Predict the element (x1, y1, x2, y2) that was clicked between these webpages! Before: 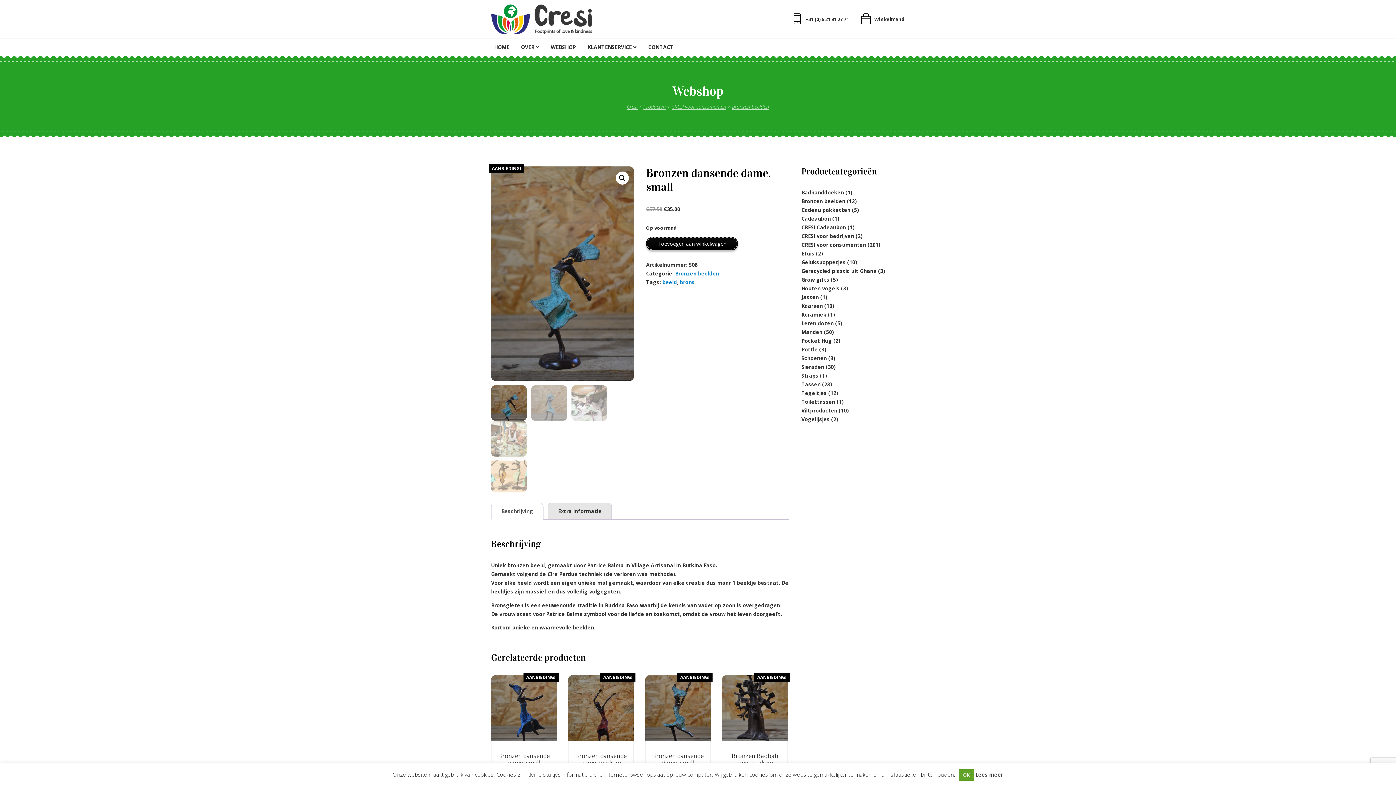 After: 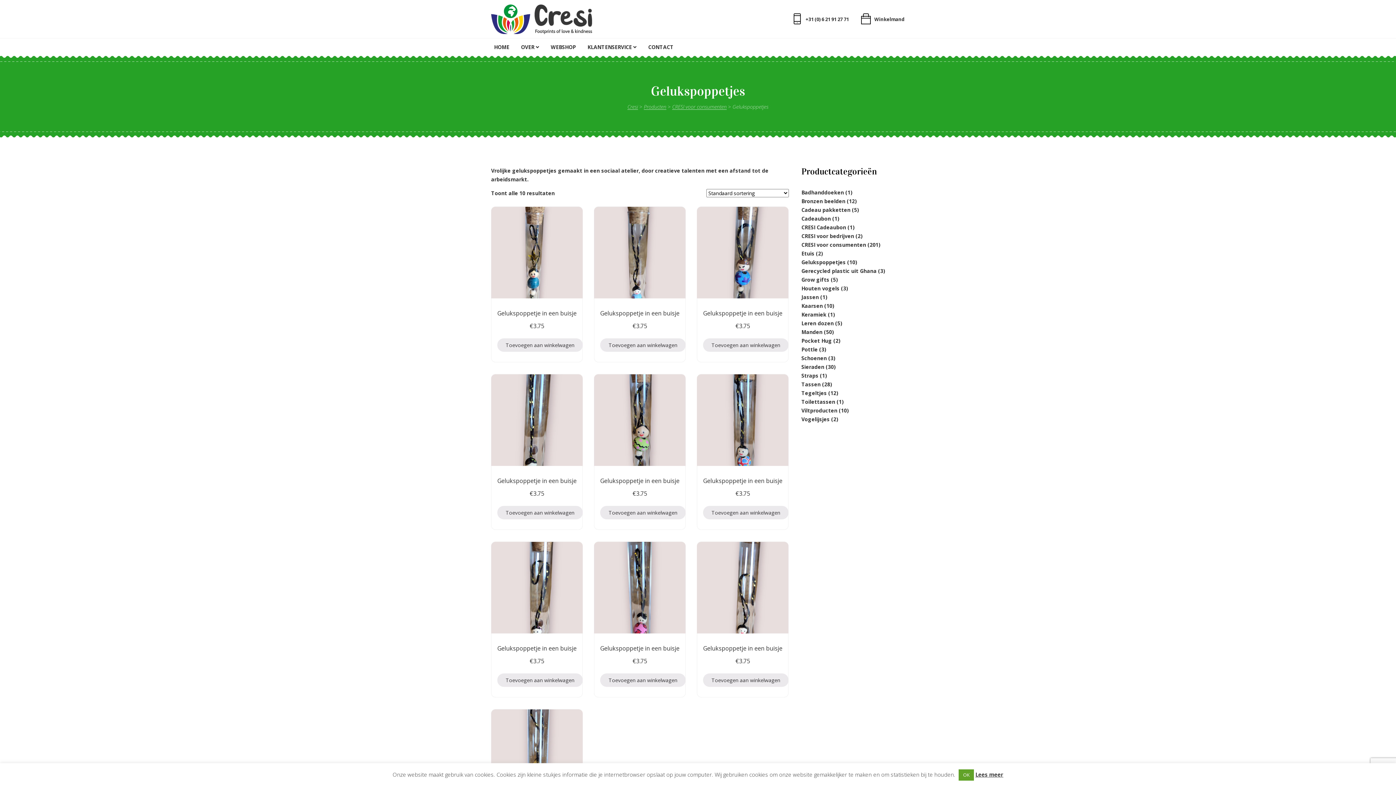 Action: bbox: (801, 258, 846, 265) label: Gelukspoppetjes